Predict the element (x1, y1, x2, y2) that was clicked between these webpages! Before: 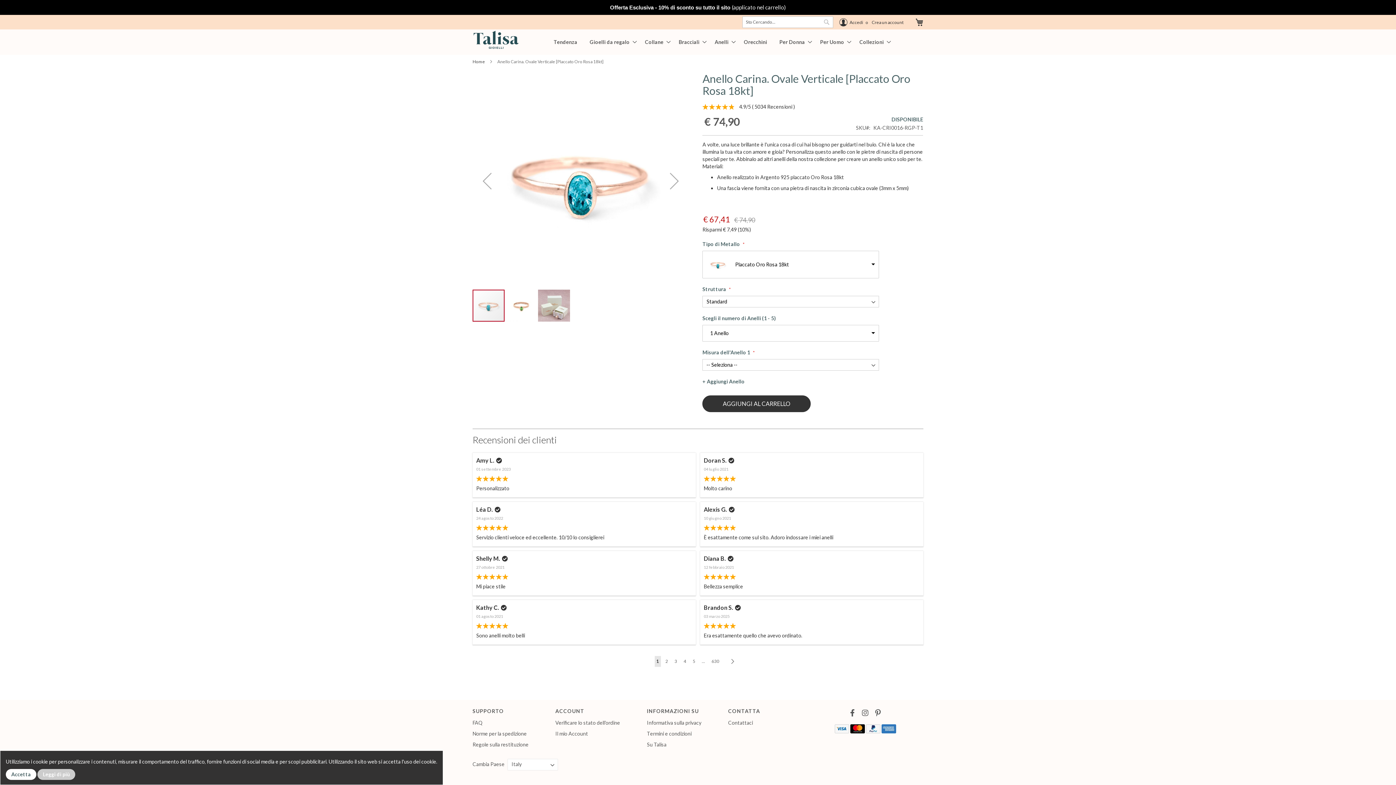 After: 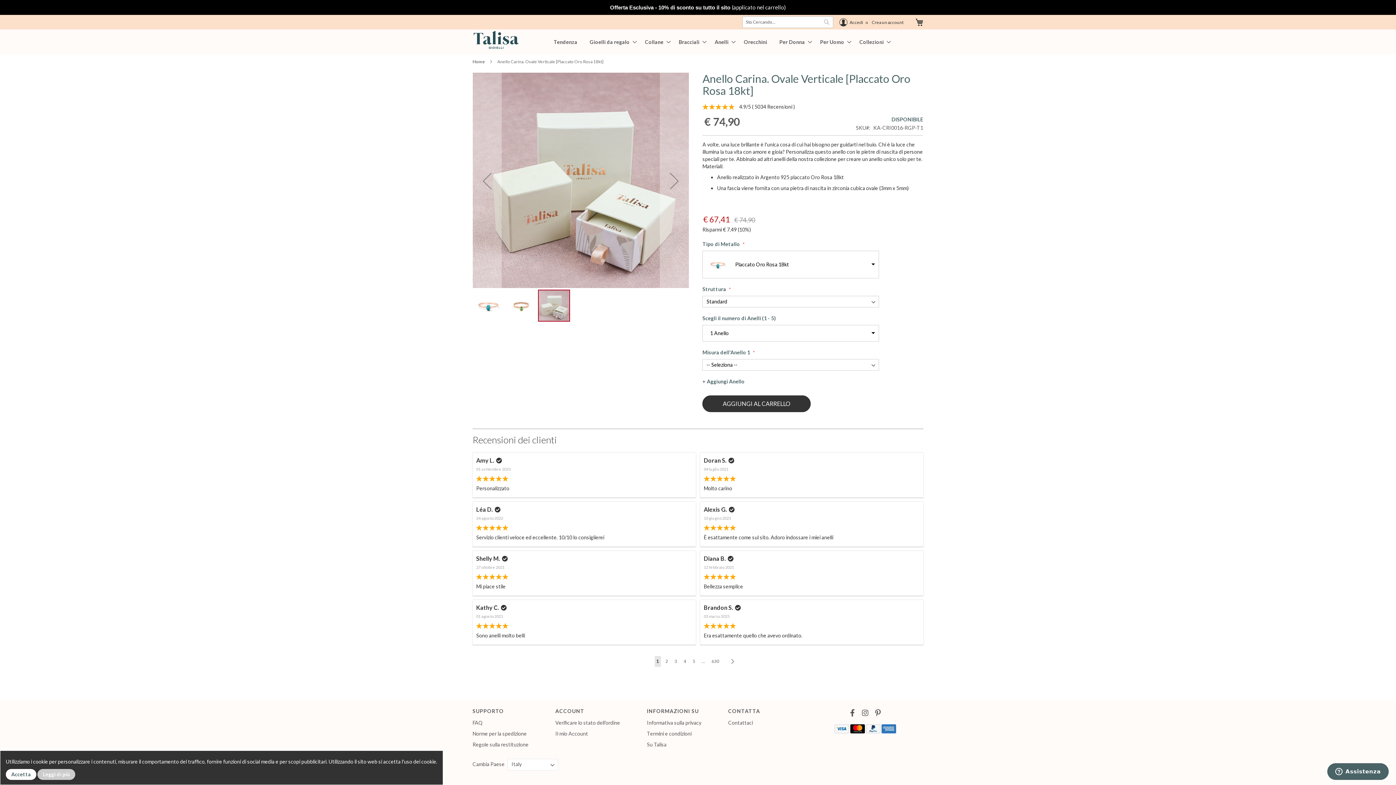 Action: label: Anello Carina. Ovale Verticale [Placcato Oro Rosa 18kt]  bbox: (538, 289, 570, 322)